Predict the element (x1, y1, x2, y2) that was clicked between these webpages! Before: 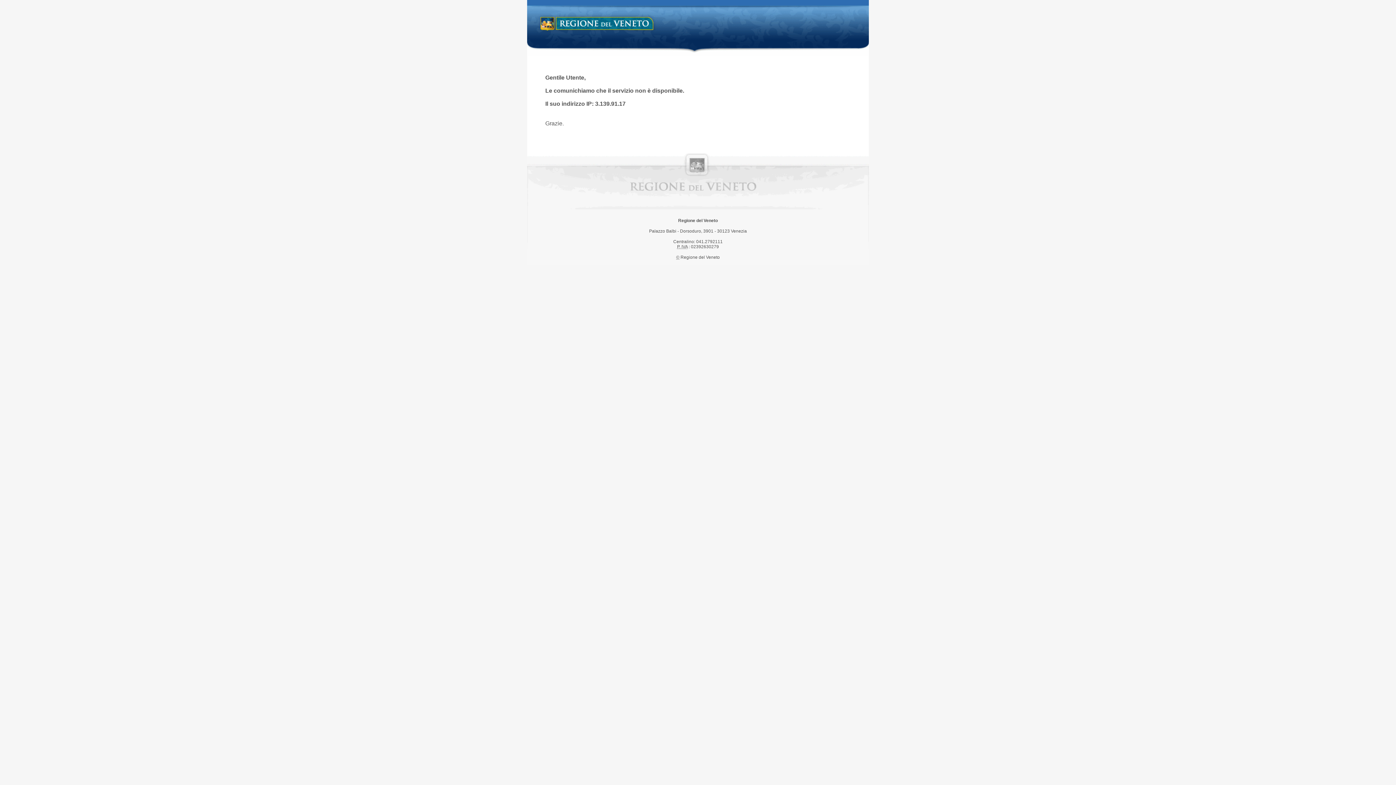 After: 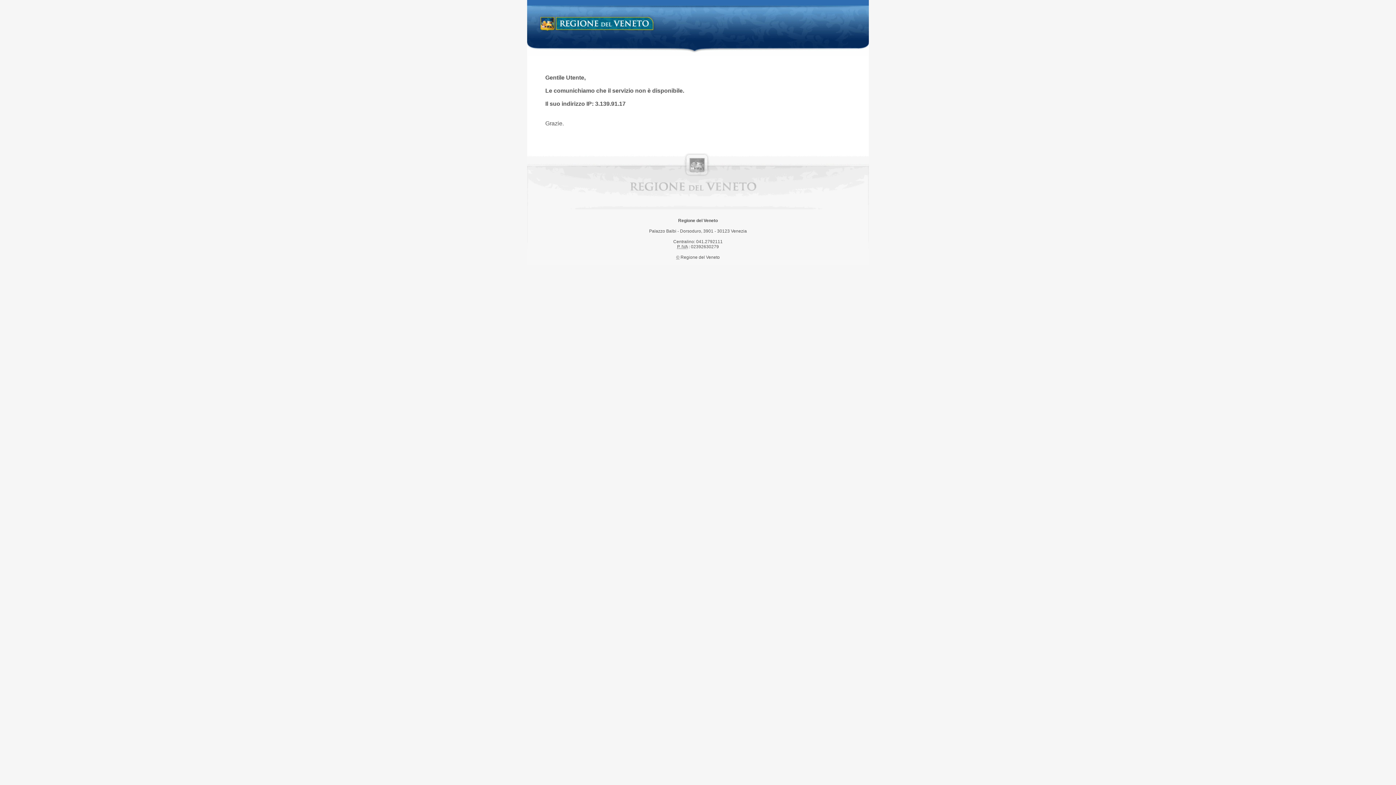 Action: bbox: (538, 14, 658, 34) label: Regione del Veneto